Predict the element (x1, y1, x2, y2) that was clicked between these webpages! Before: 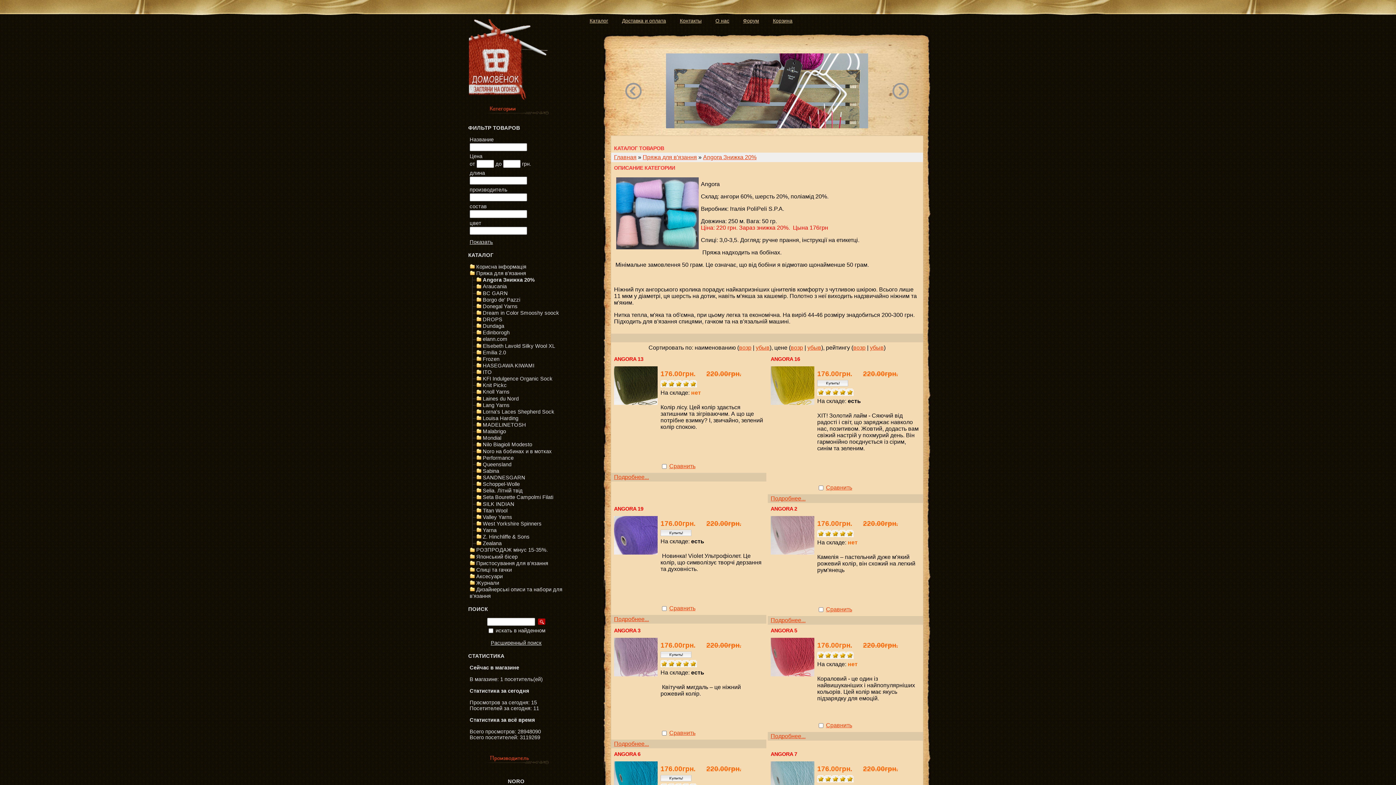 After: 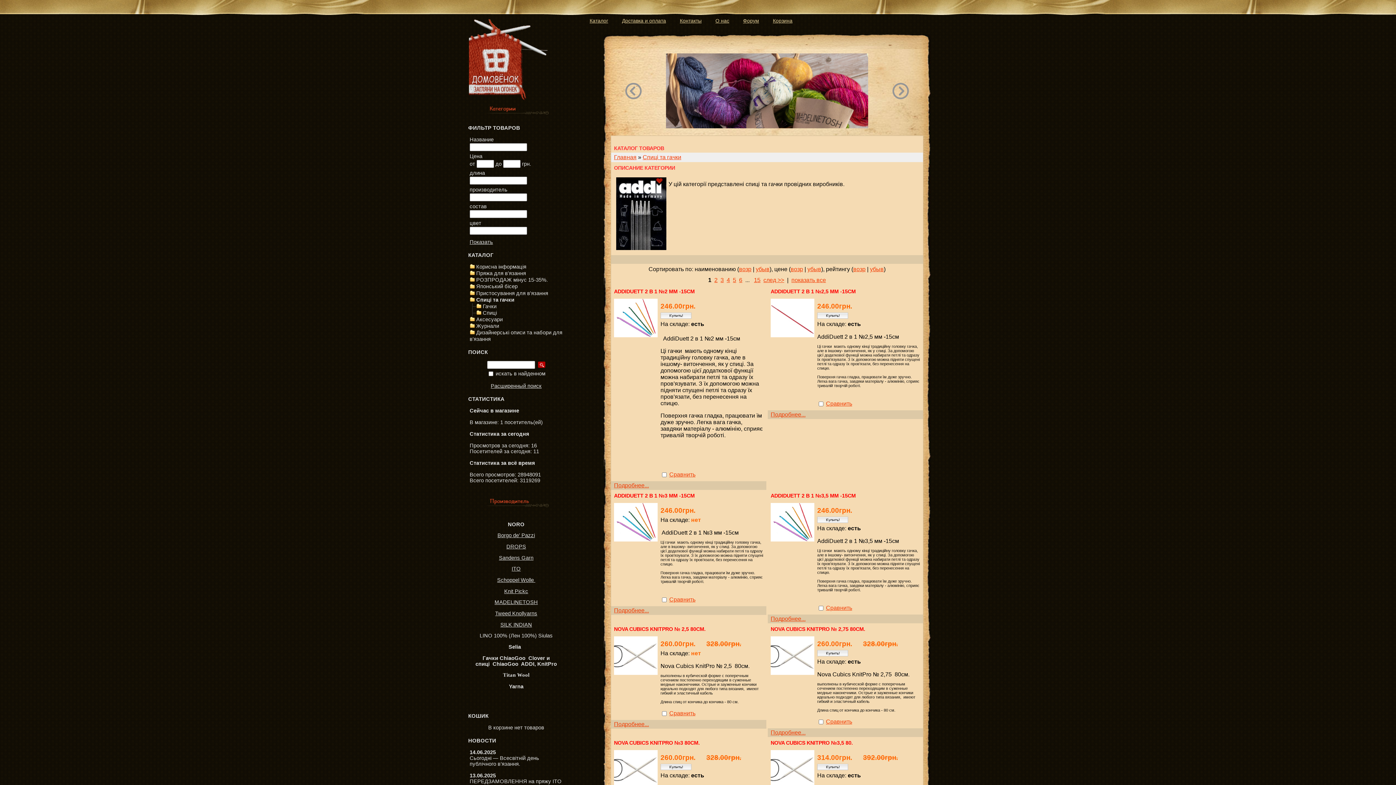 Action: bbox: (476, 567, 512, 573) label: Спиці та гачки